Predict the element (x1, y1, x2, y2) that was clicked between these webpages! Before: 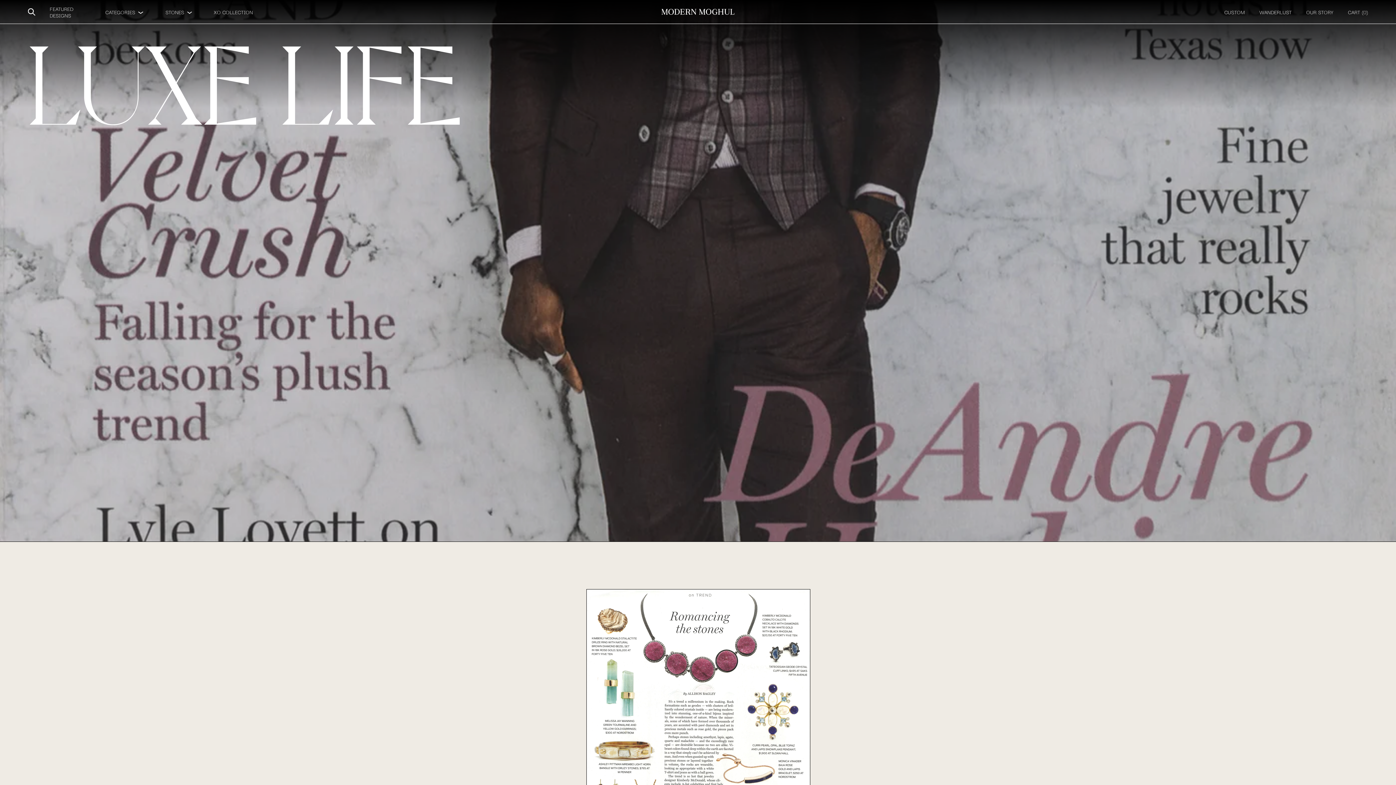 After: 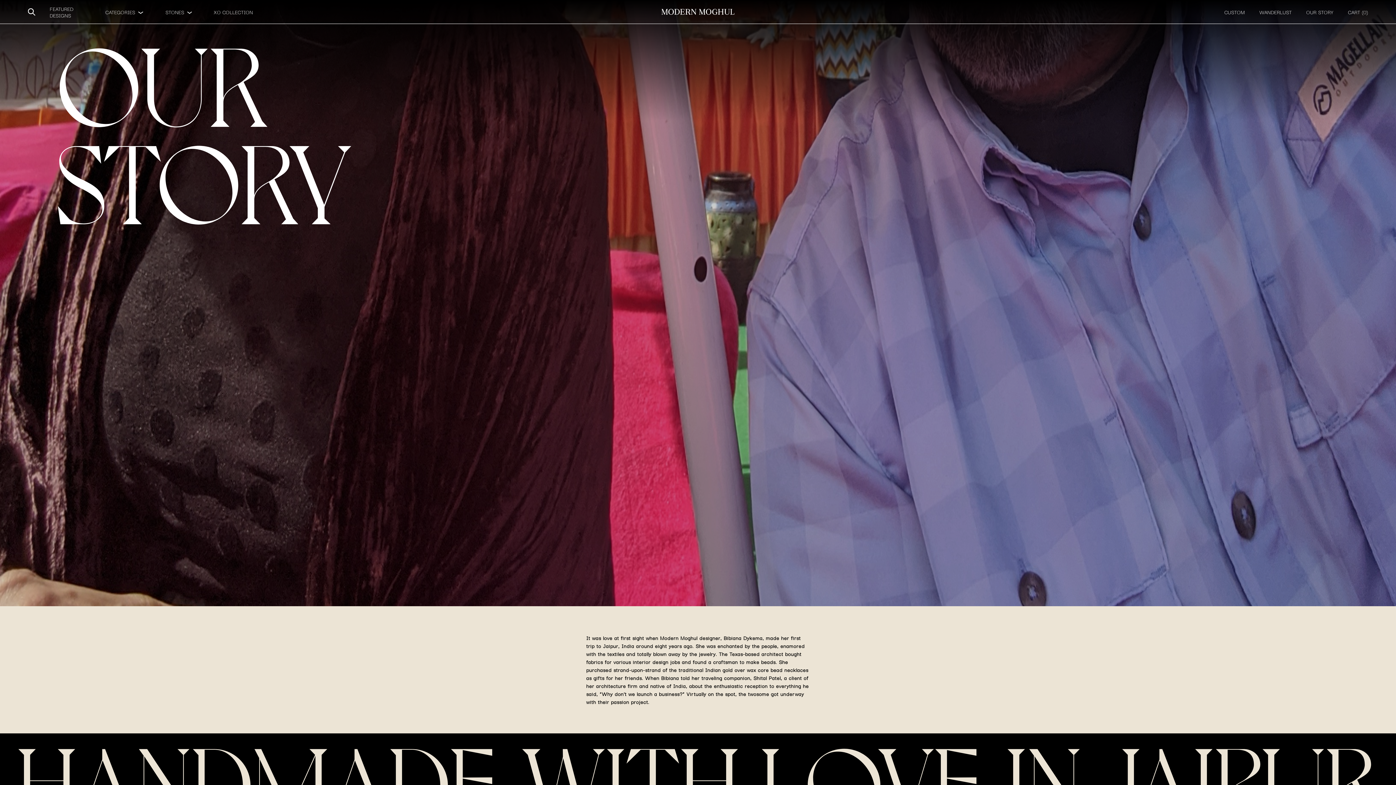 Action: bbox: (1299, 1, 1341, 22) label: OUR STORY